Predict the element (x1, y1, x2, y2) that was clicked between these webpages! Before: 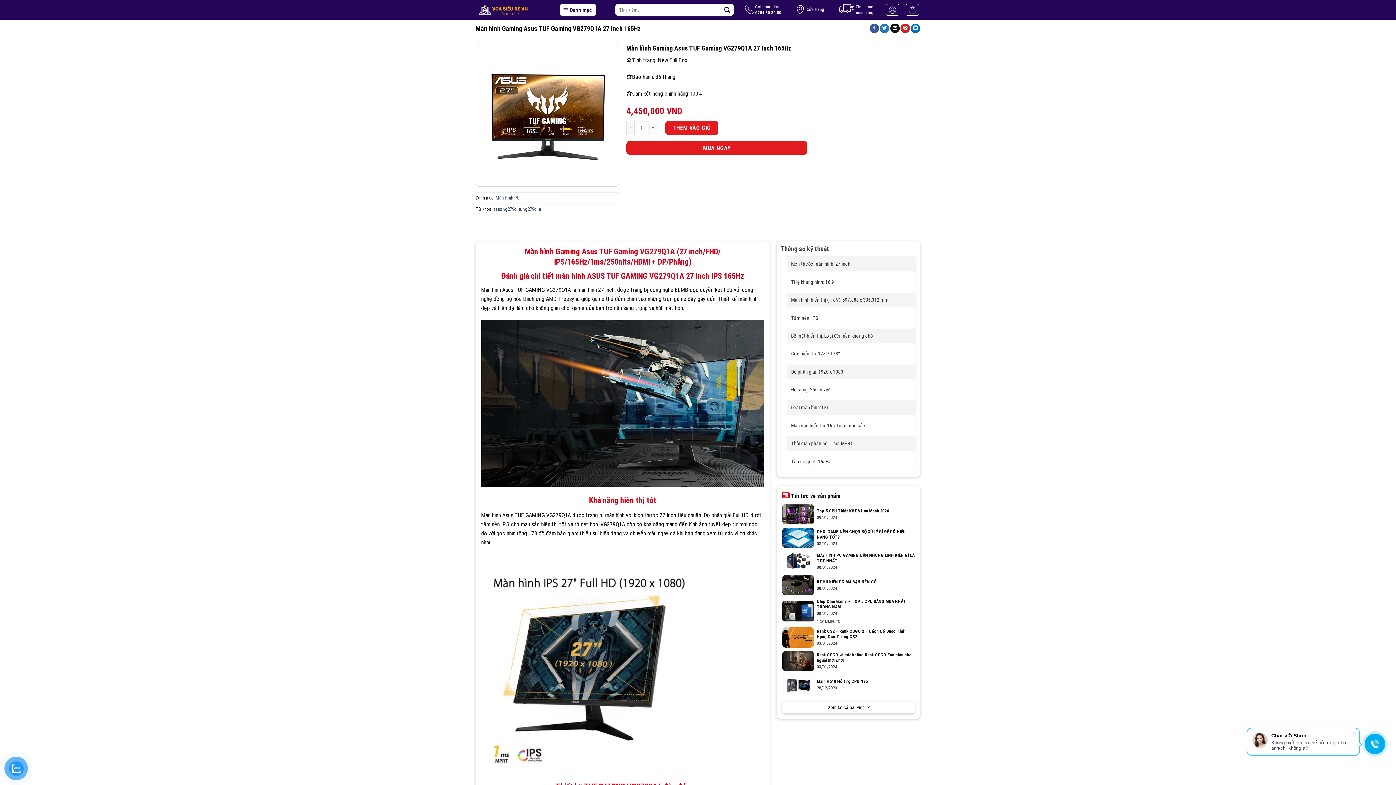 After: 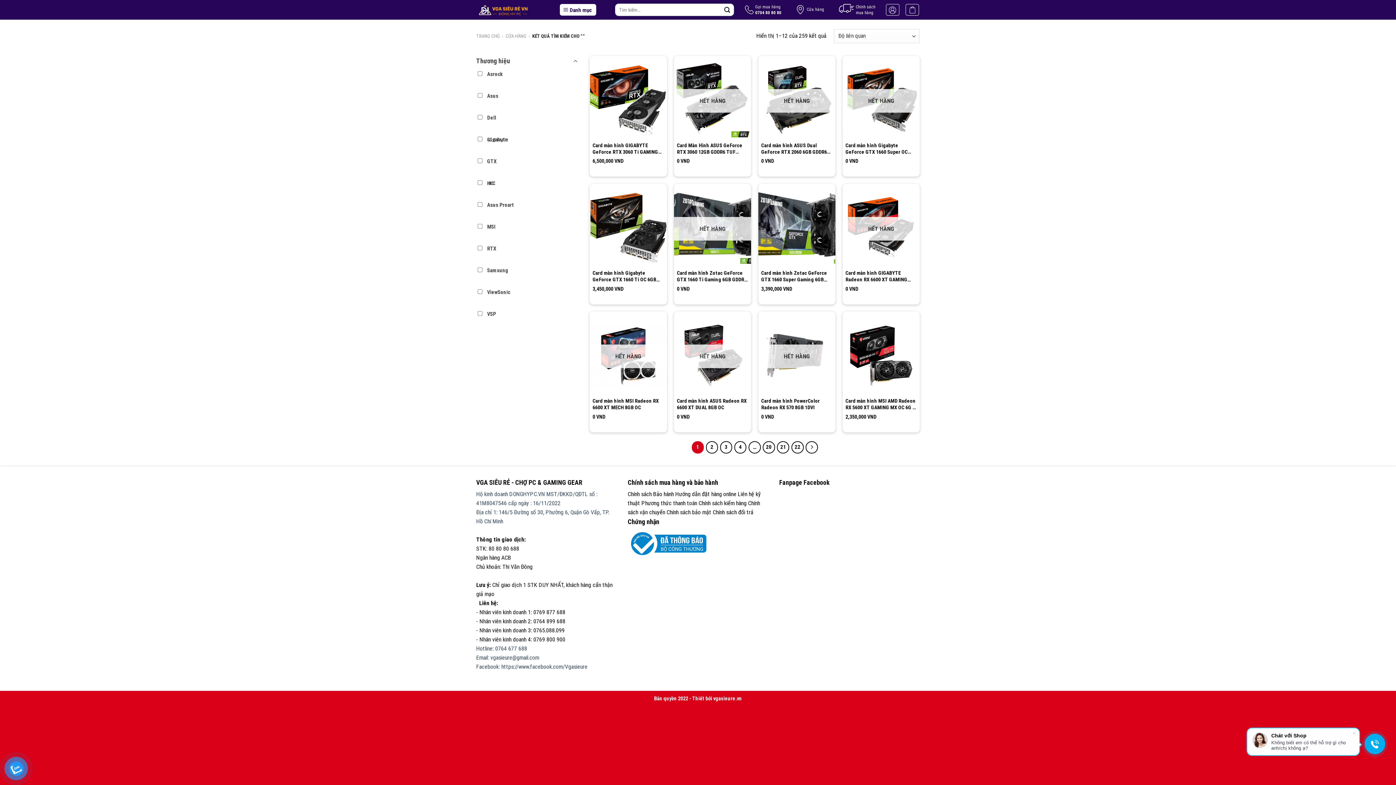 Action: bbox: (721, 3, 733, 15) label: Submit